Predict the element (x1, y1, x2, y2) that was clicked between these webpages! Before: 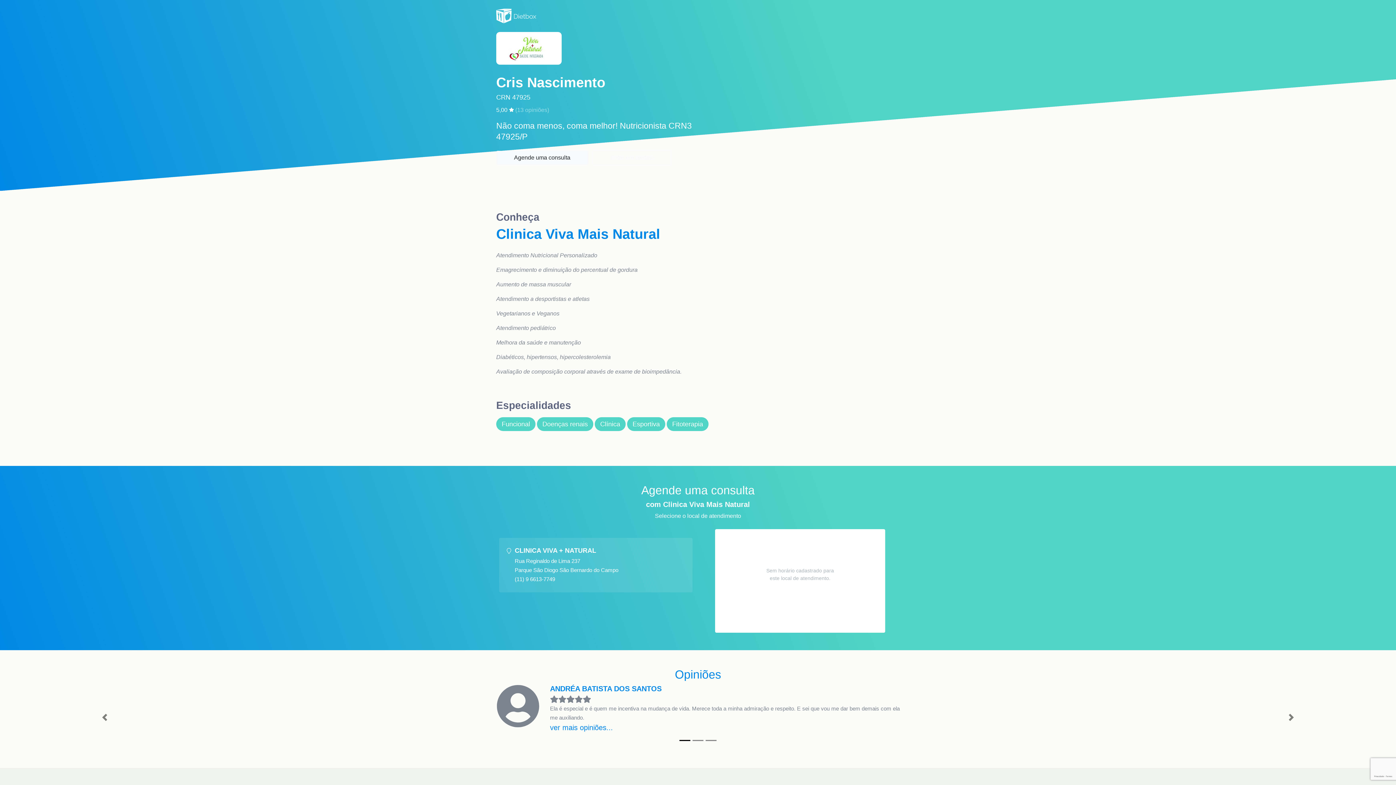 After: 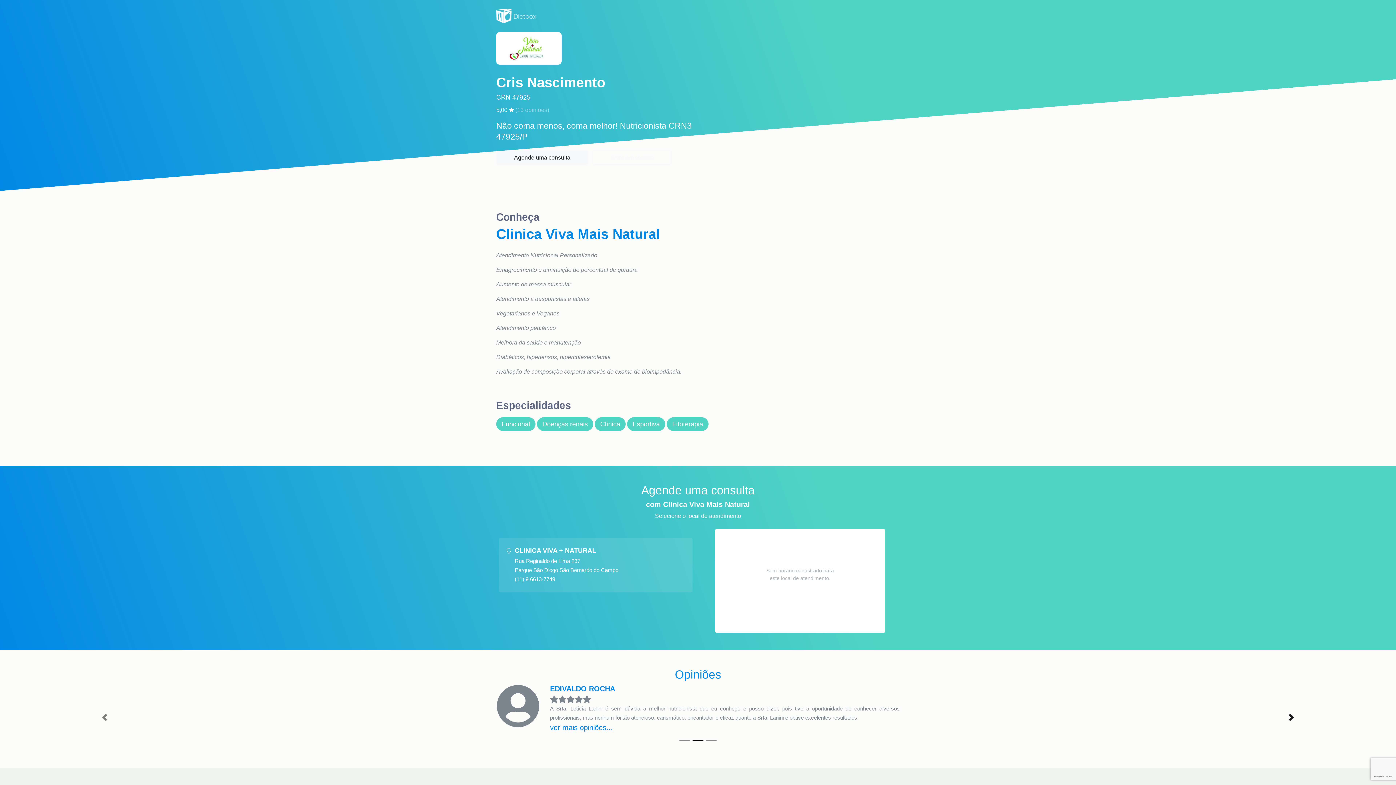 Action: label: Next bbox: (1186, 684, 1396, 750)